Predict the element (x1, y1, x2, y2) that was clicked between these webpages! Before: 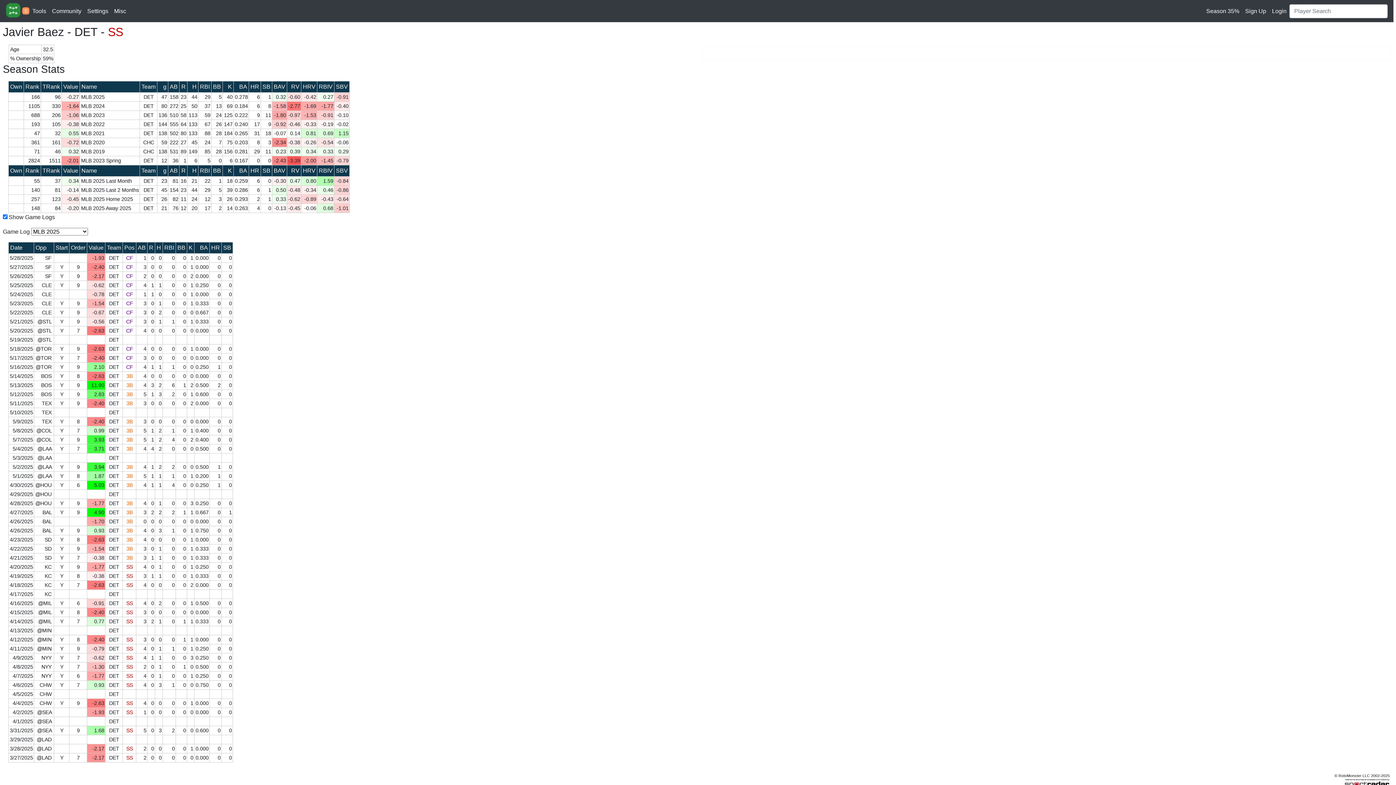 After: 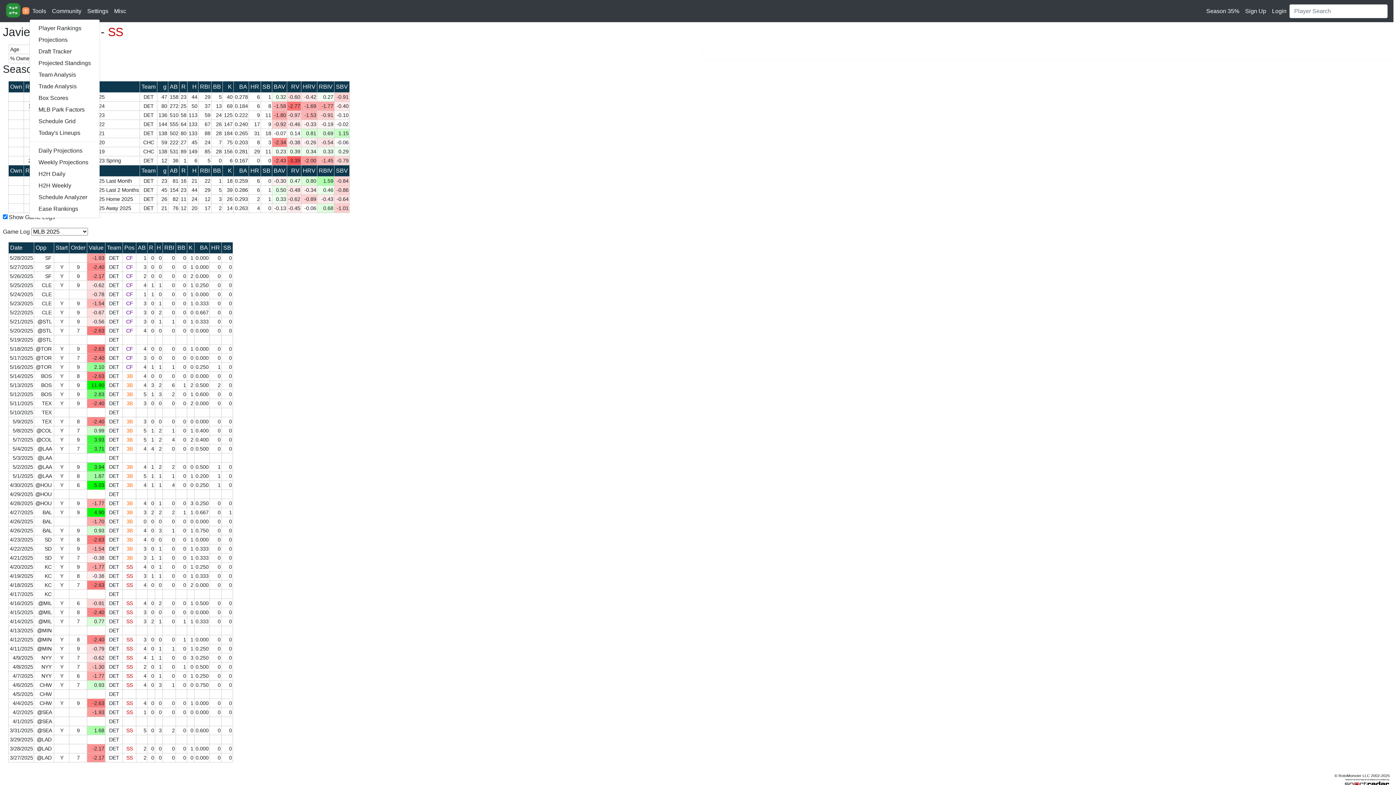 Action: label: Tools bbox: (29, 3, 49, 18)